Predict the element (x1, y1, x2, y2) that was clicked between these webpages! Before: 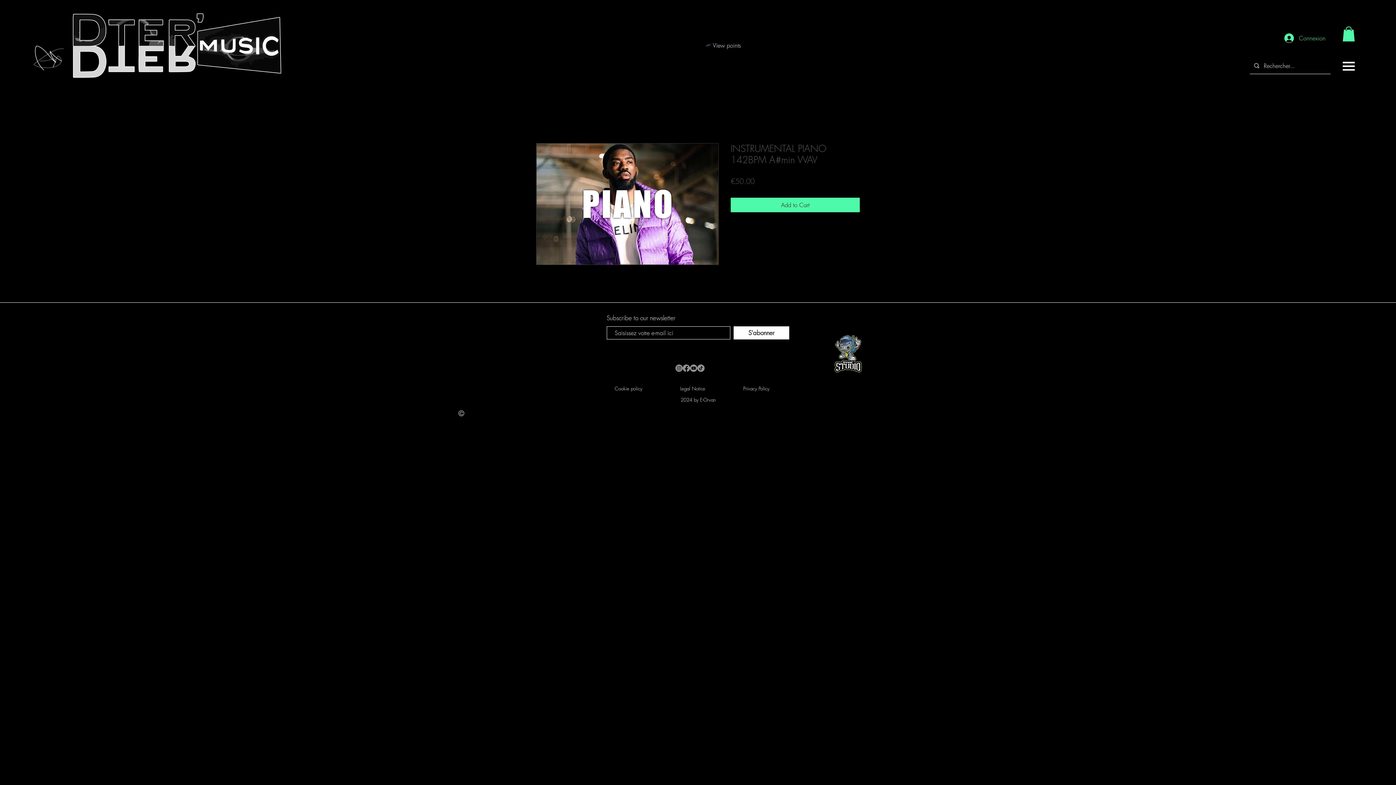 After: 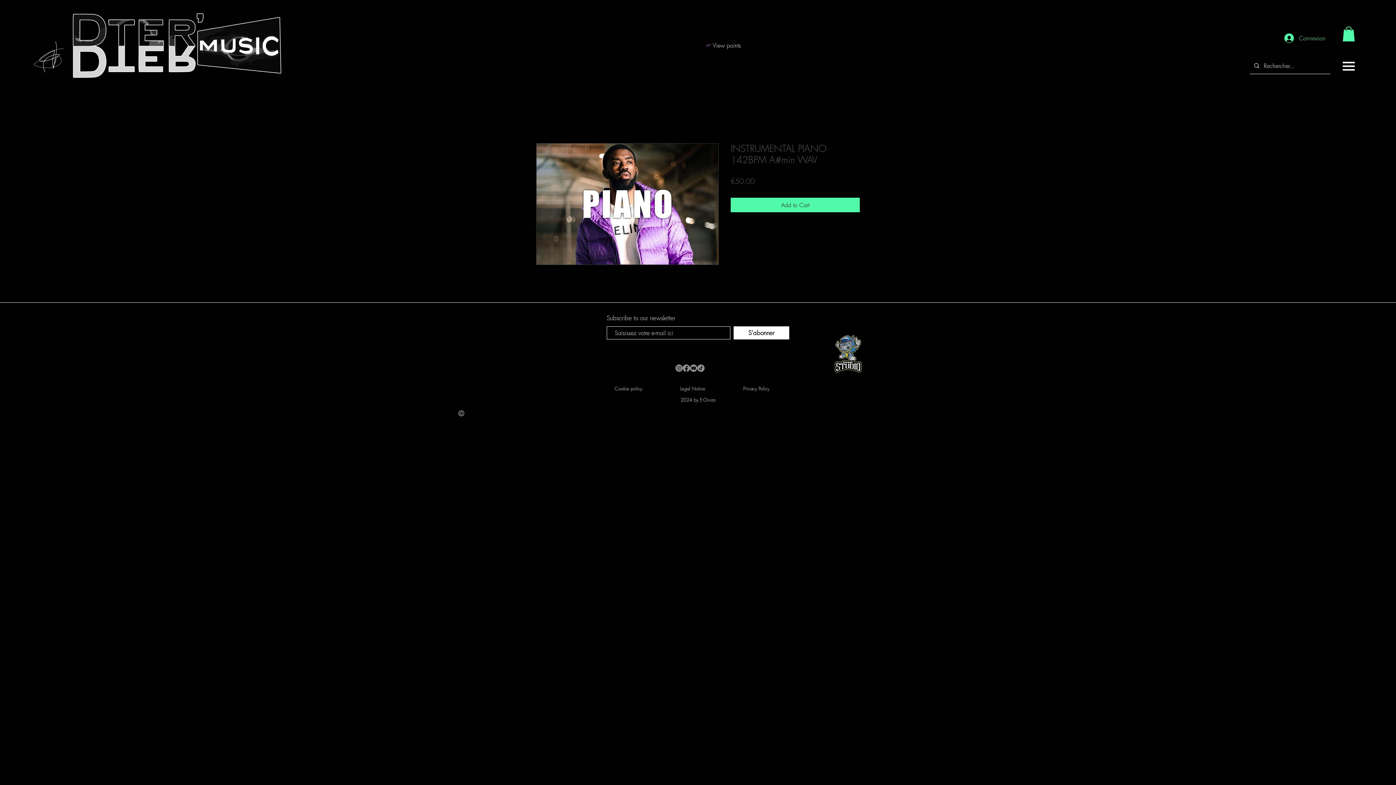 Action: bbox: (1336, 56, 1361, 75)